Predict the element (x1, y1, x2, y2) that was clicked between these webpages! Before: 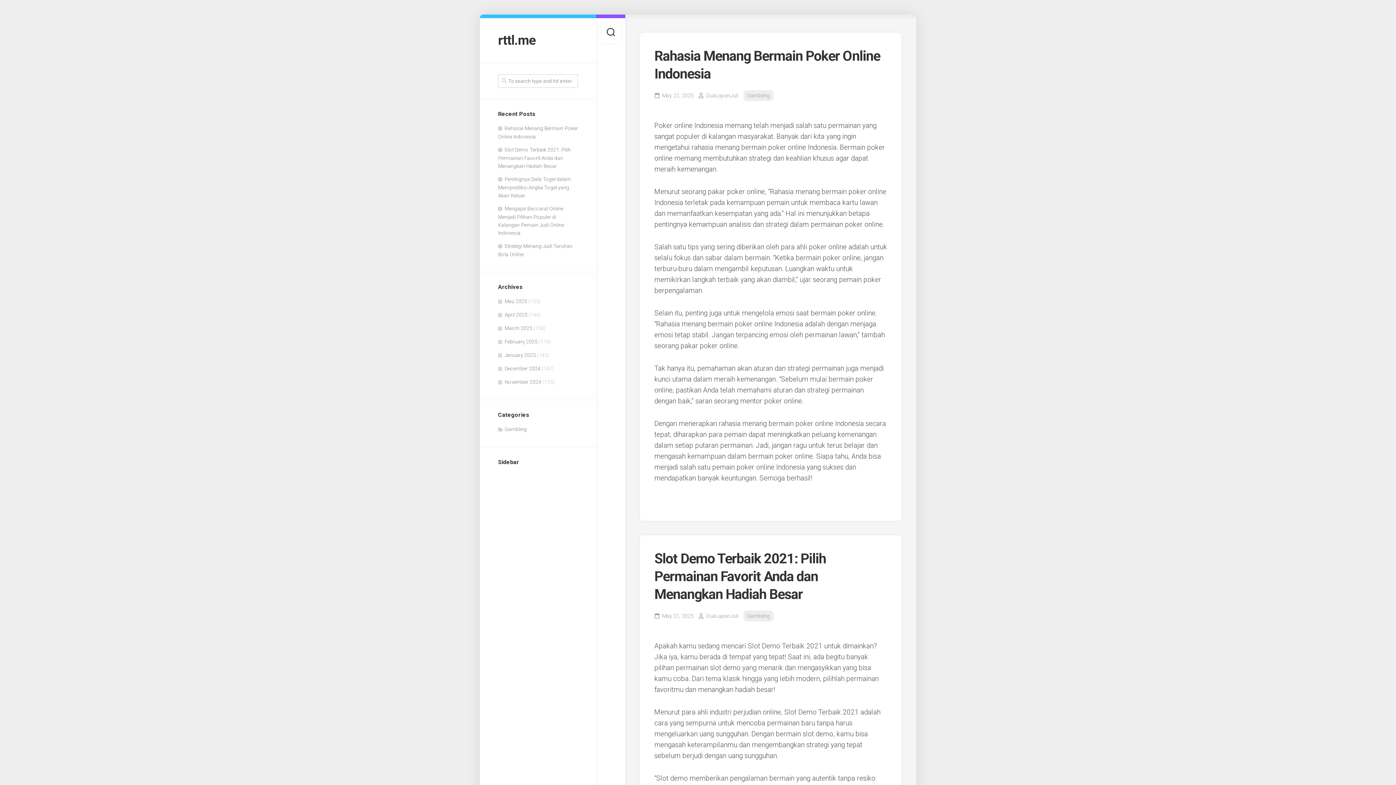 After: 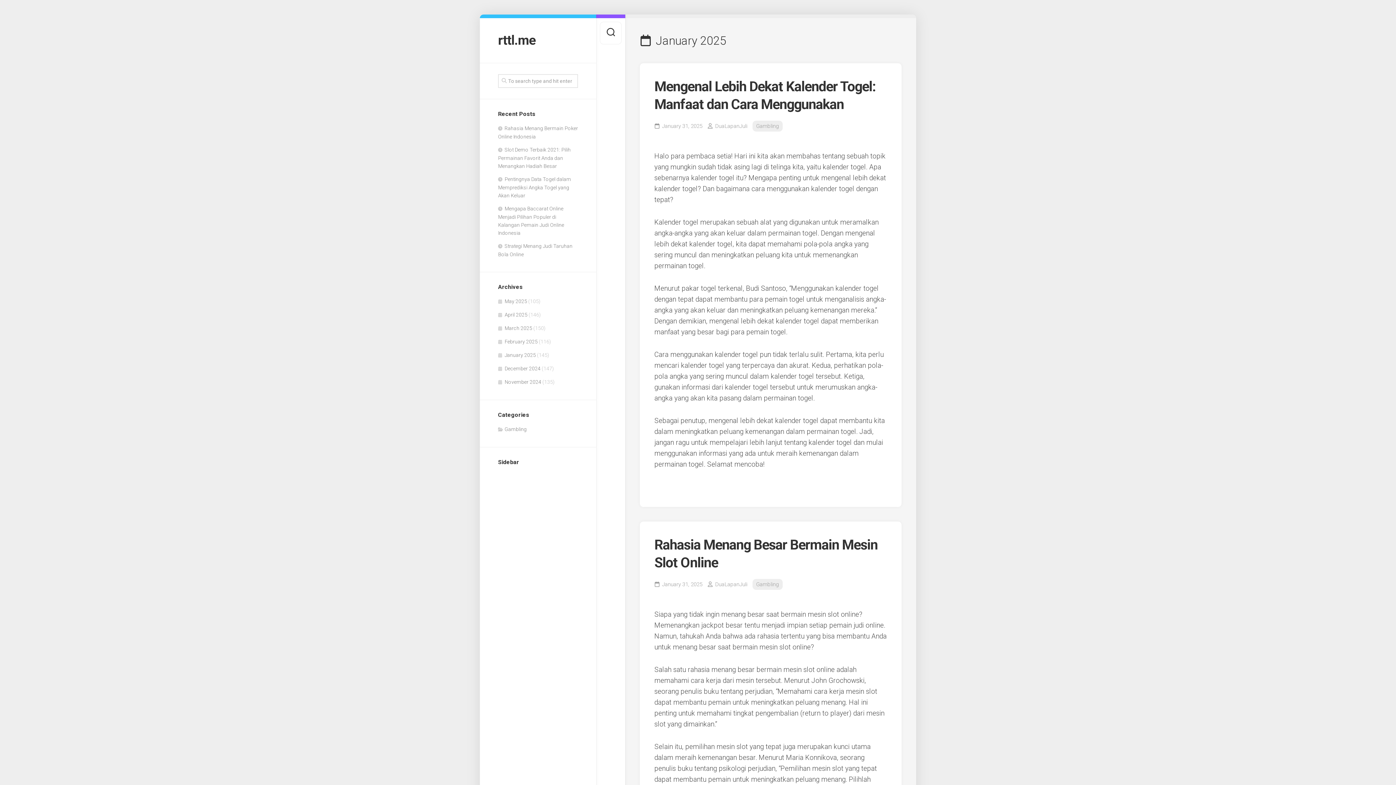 Action: label: January 2025 bbox: (498, 352, 536, 358)